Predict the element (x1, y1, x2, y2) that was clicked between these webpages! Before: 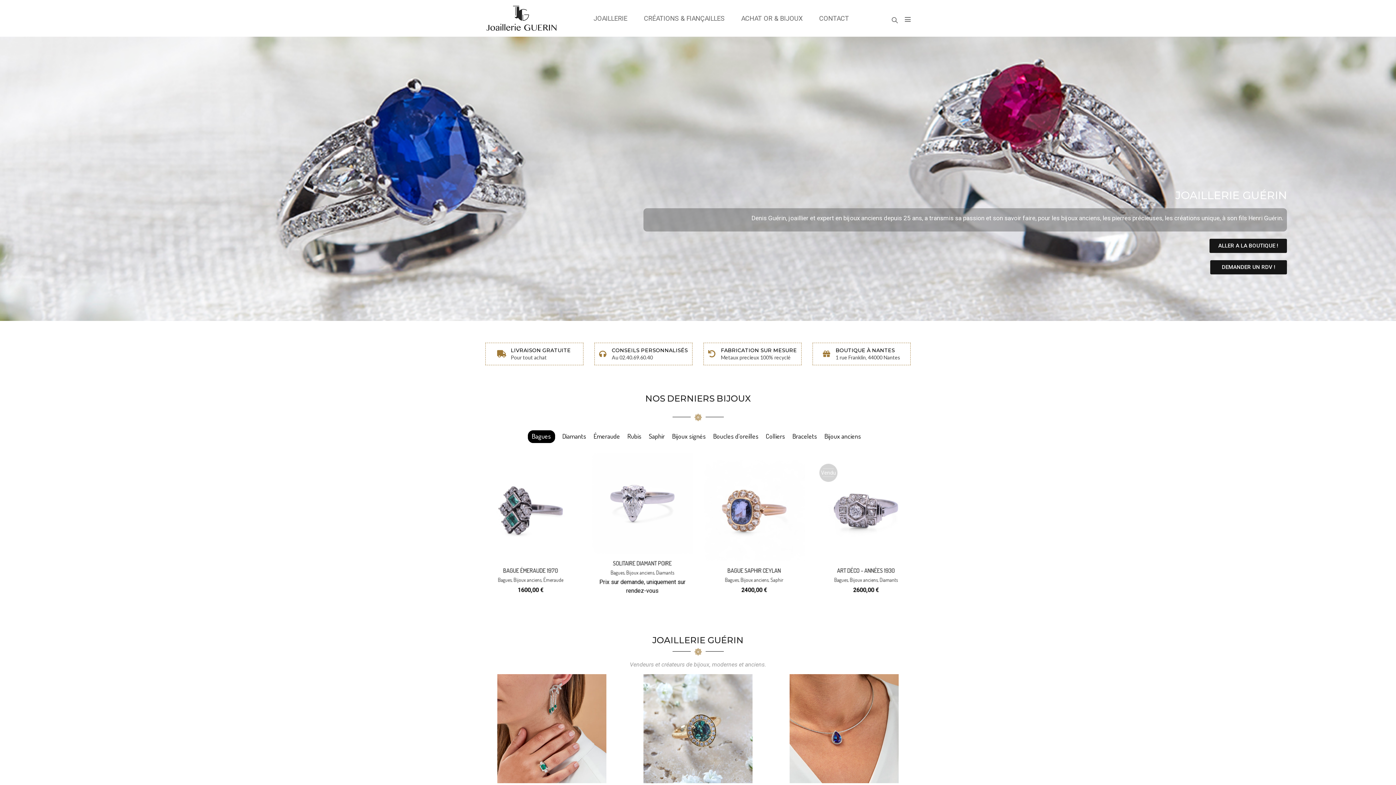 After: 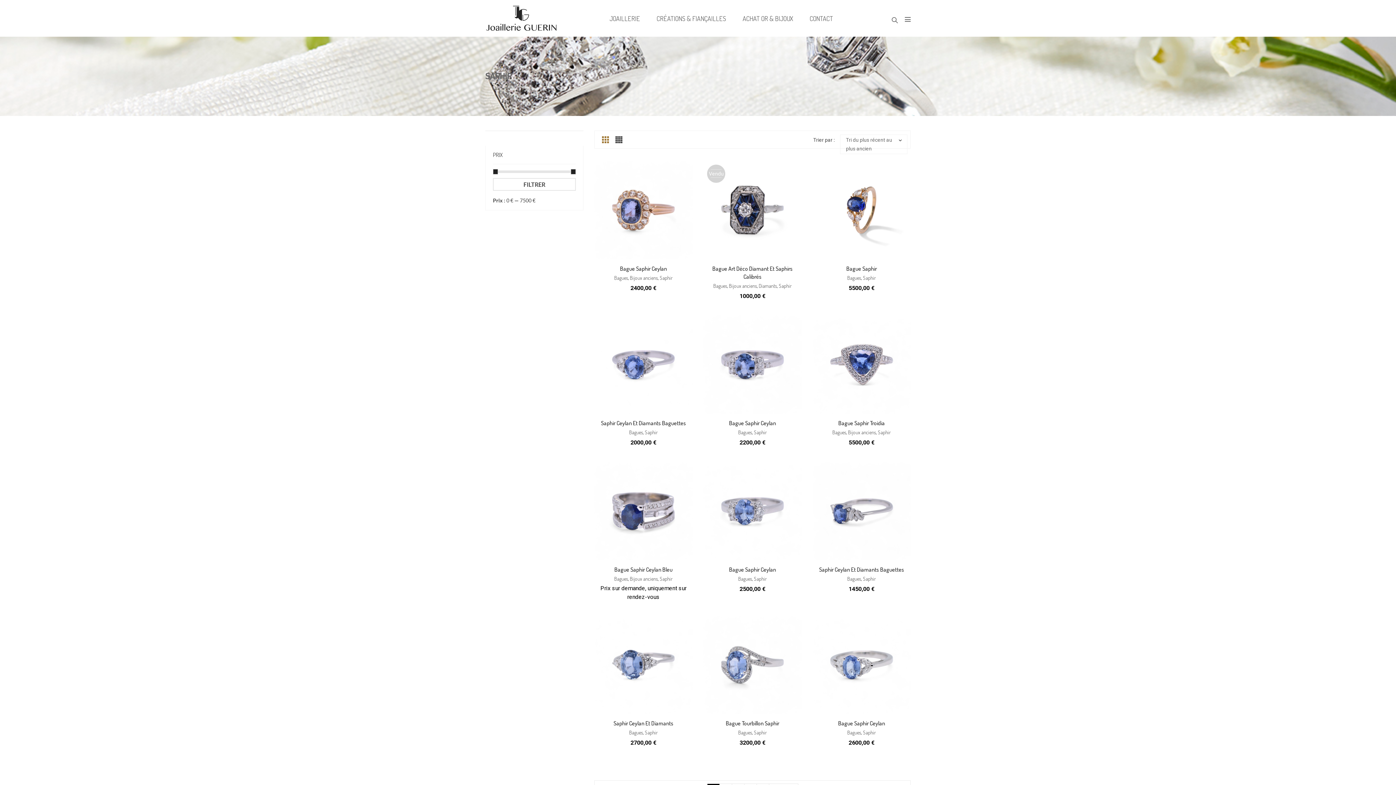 Action: label: Saphir bbox: (882, 576, 895, 583)